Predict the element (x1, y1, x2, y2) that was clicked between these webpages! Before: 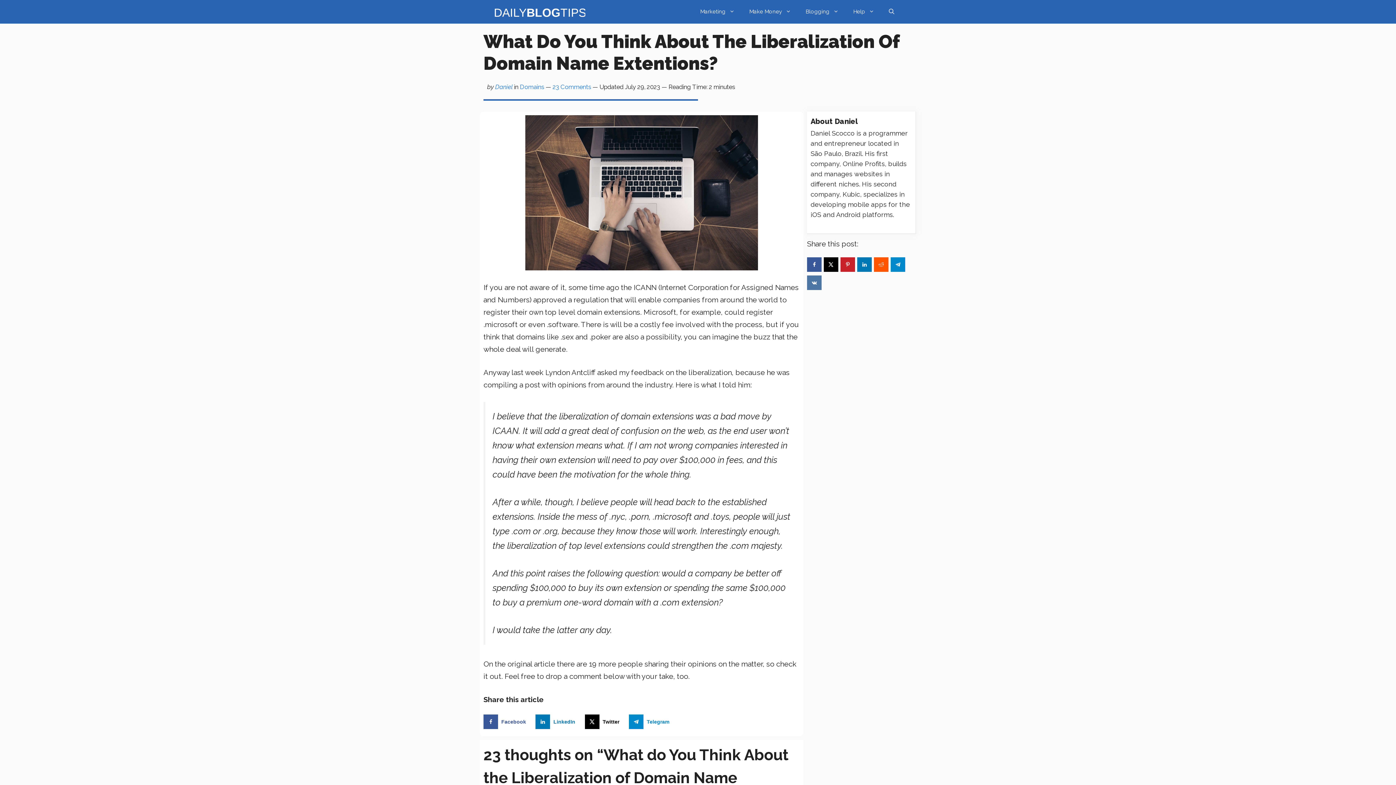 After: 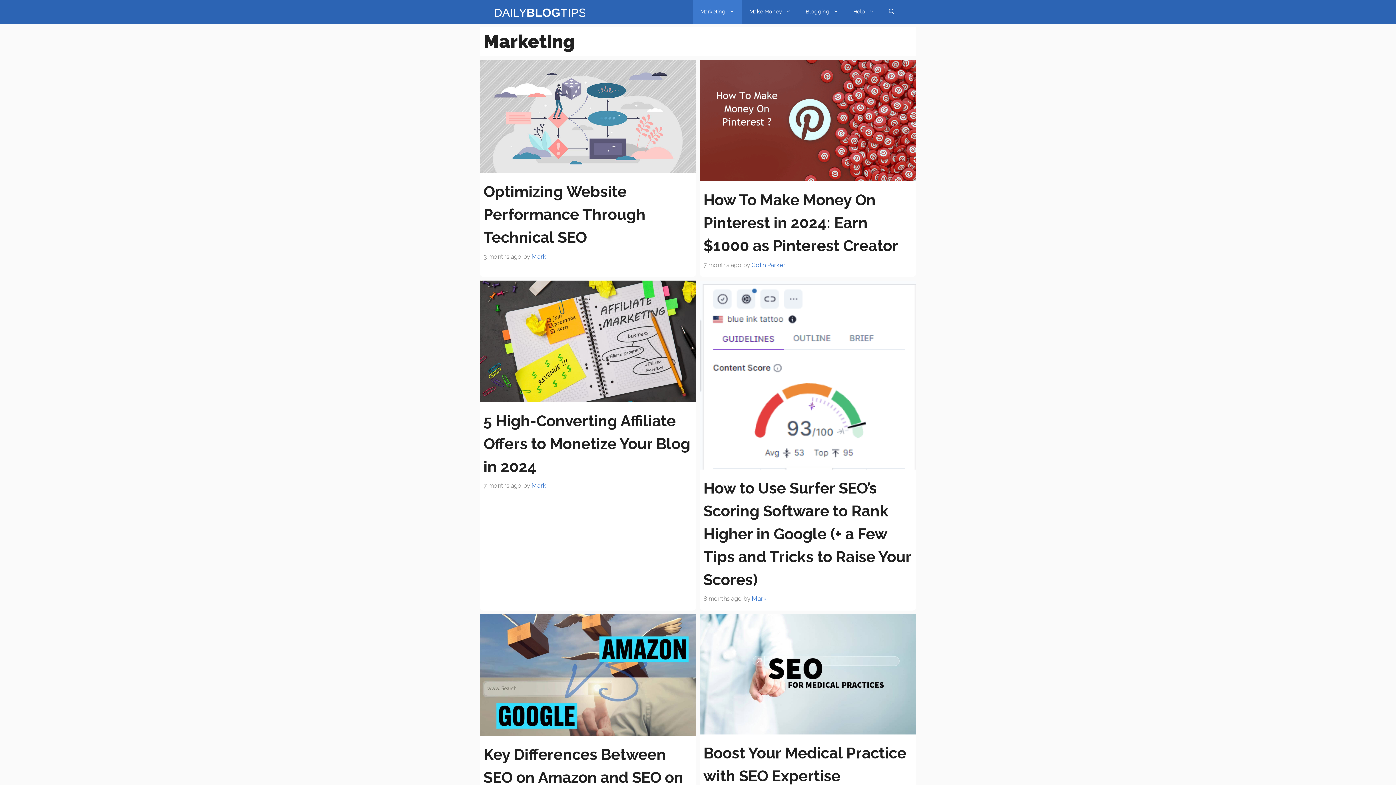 Action: bbox: (693, 0, 742, 23) label: Marketing